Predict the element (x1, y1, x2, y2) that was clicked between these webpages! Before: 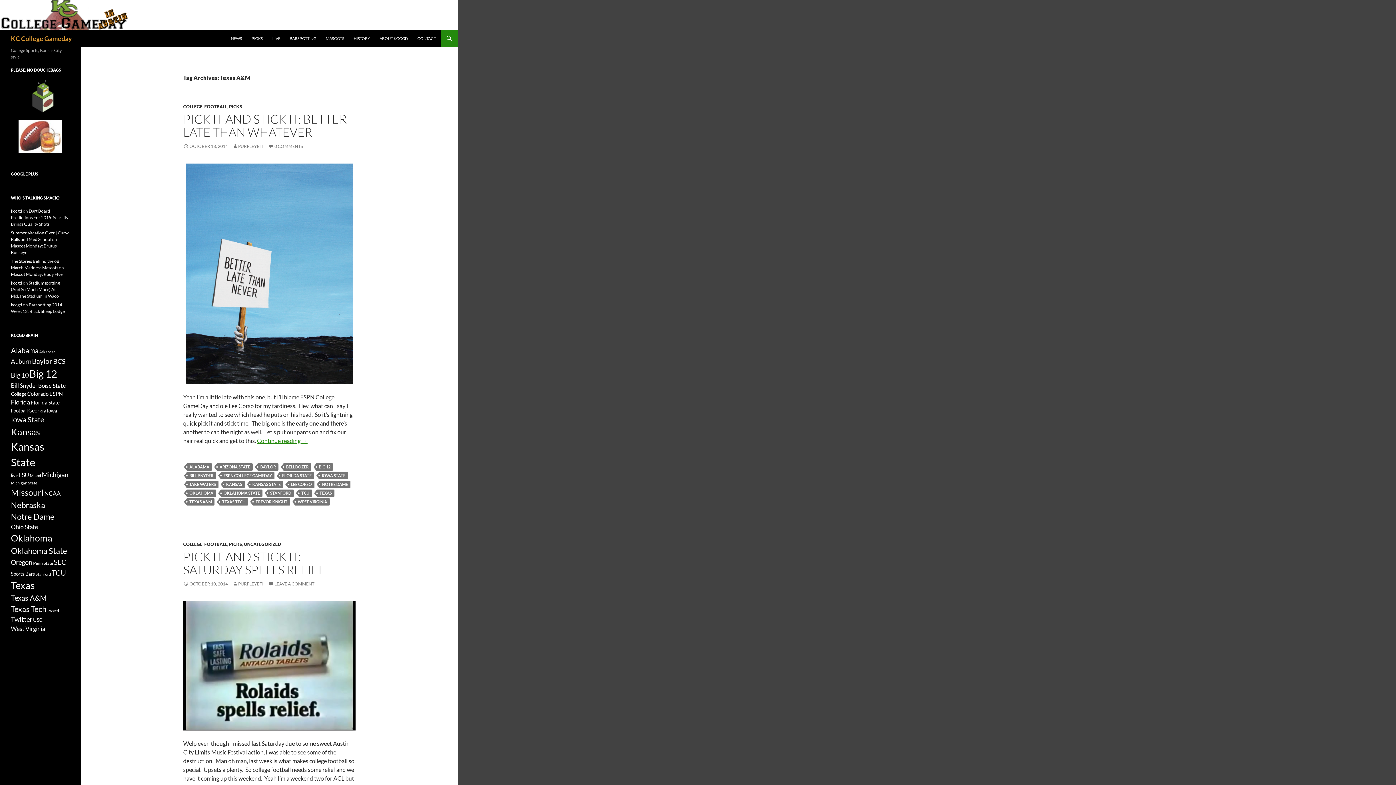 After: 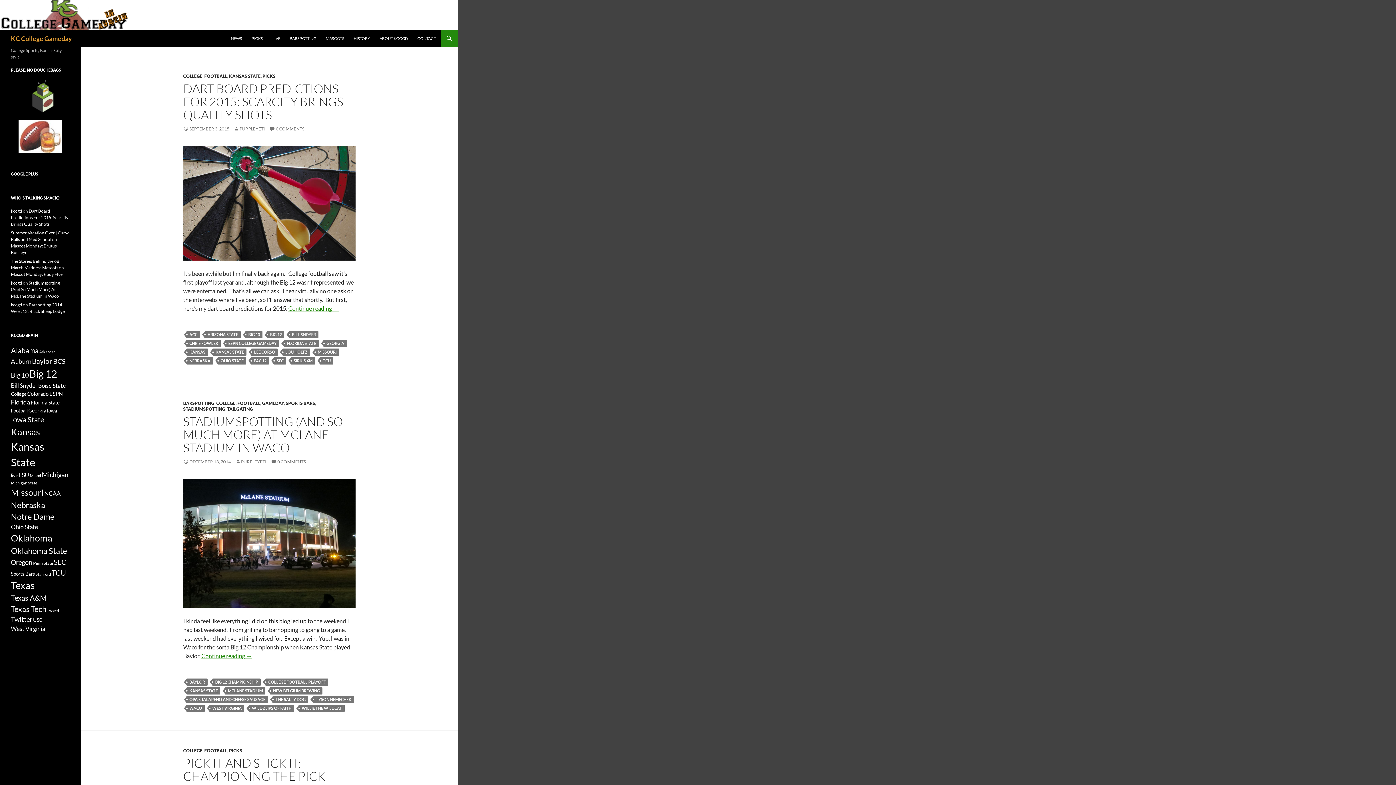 Action: bbox: (0, 10, 128, 17)